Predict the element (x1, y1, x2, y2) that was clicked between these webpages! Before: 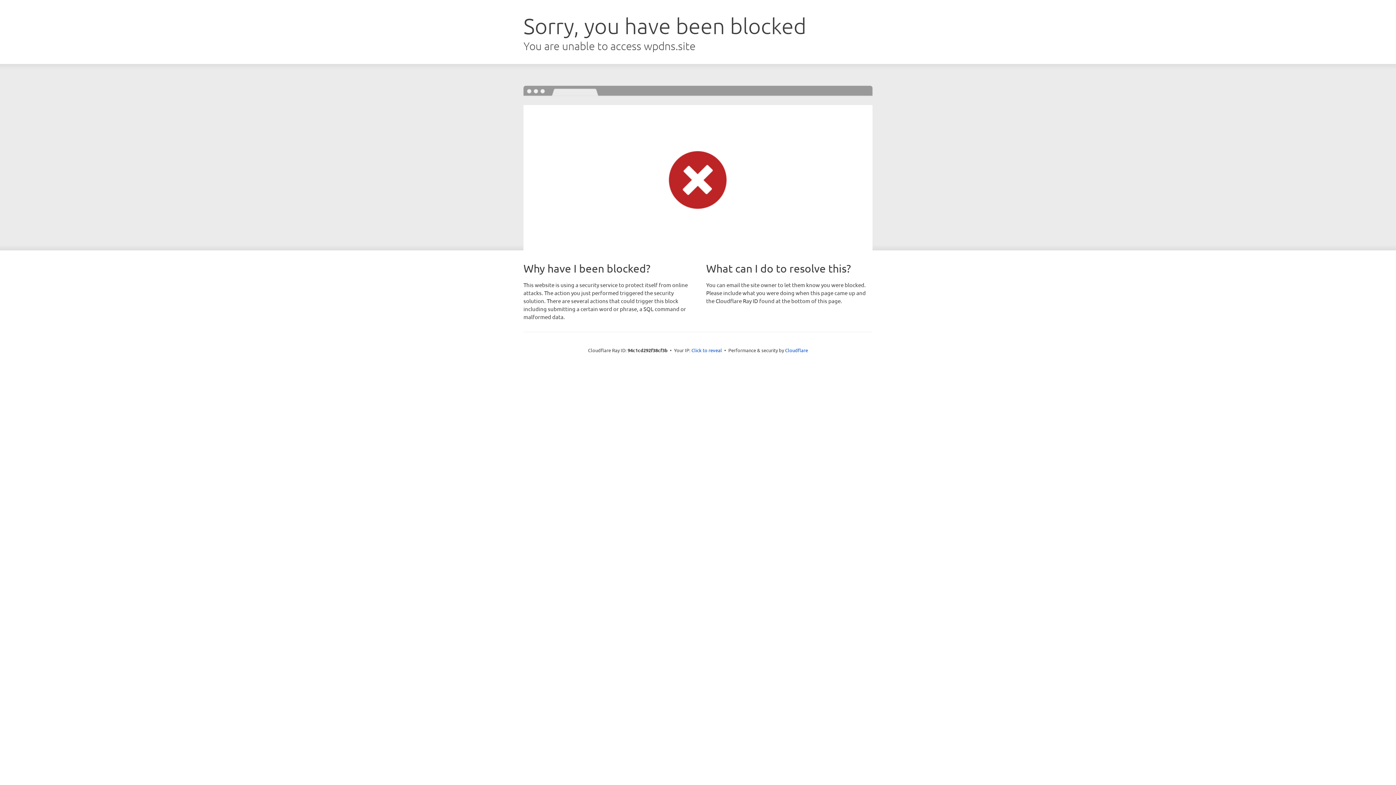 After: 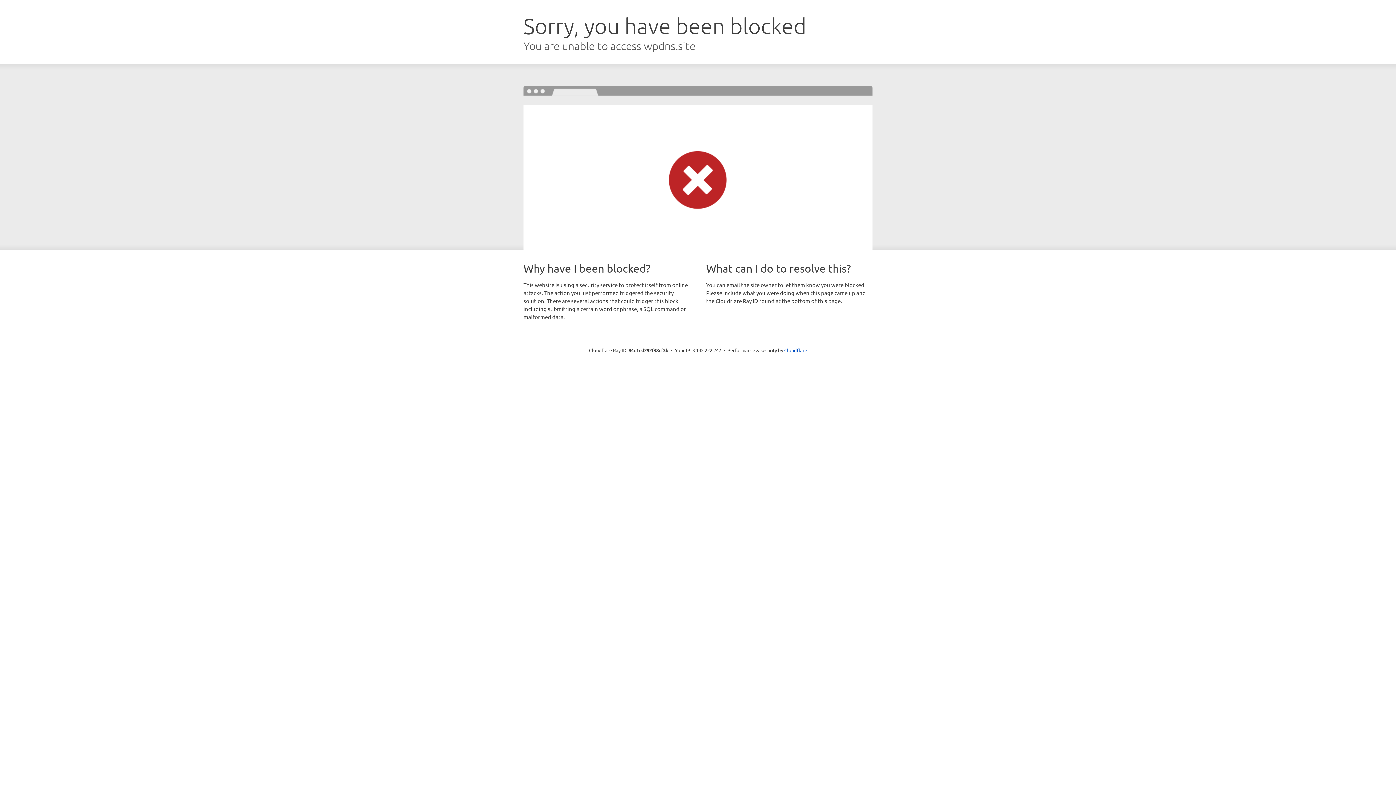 Action: bbox: (691, 346, 722, 353) label: Click to reveal